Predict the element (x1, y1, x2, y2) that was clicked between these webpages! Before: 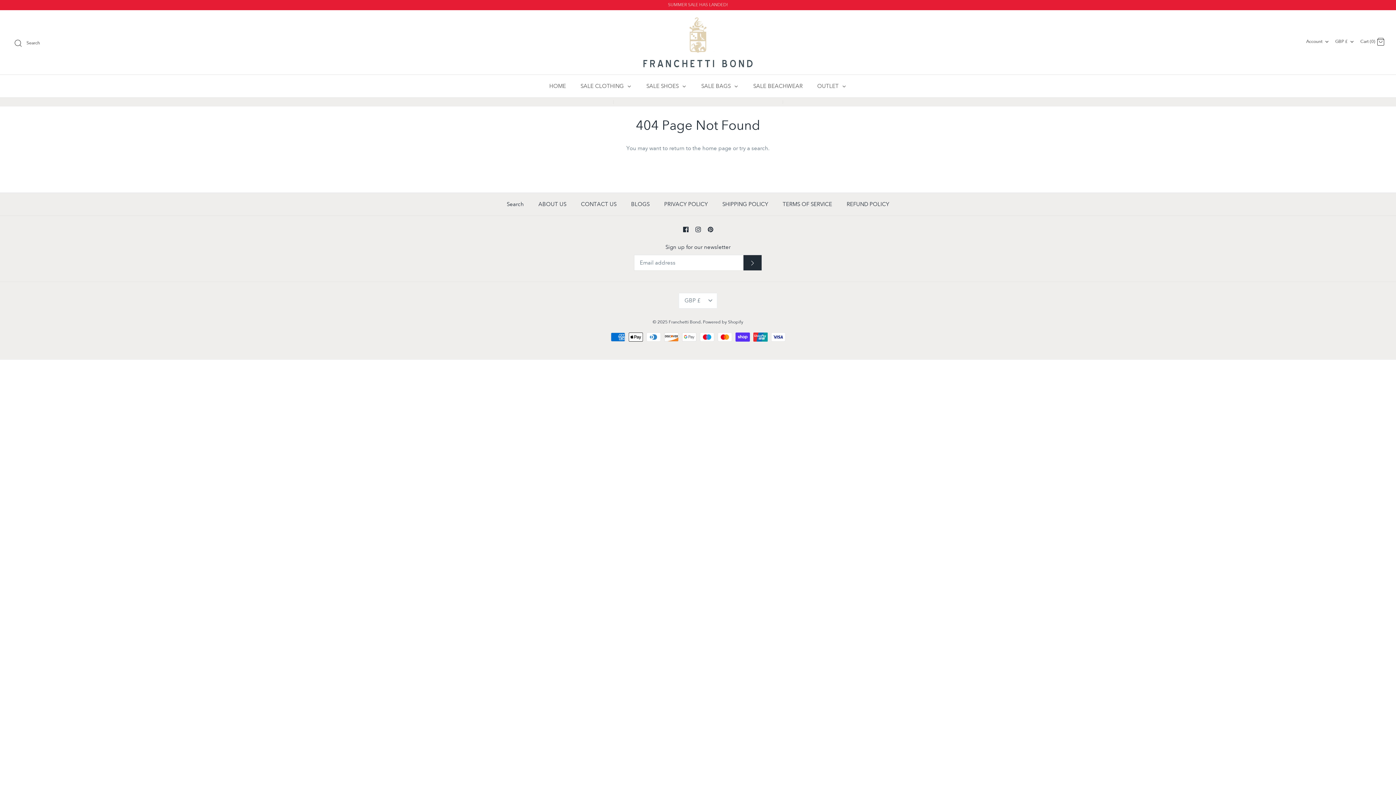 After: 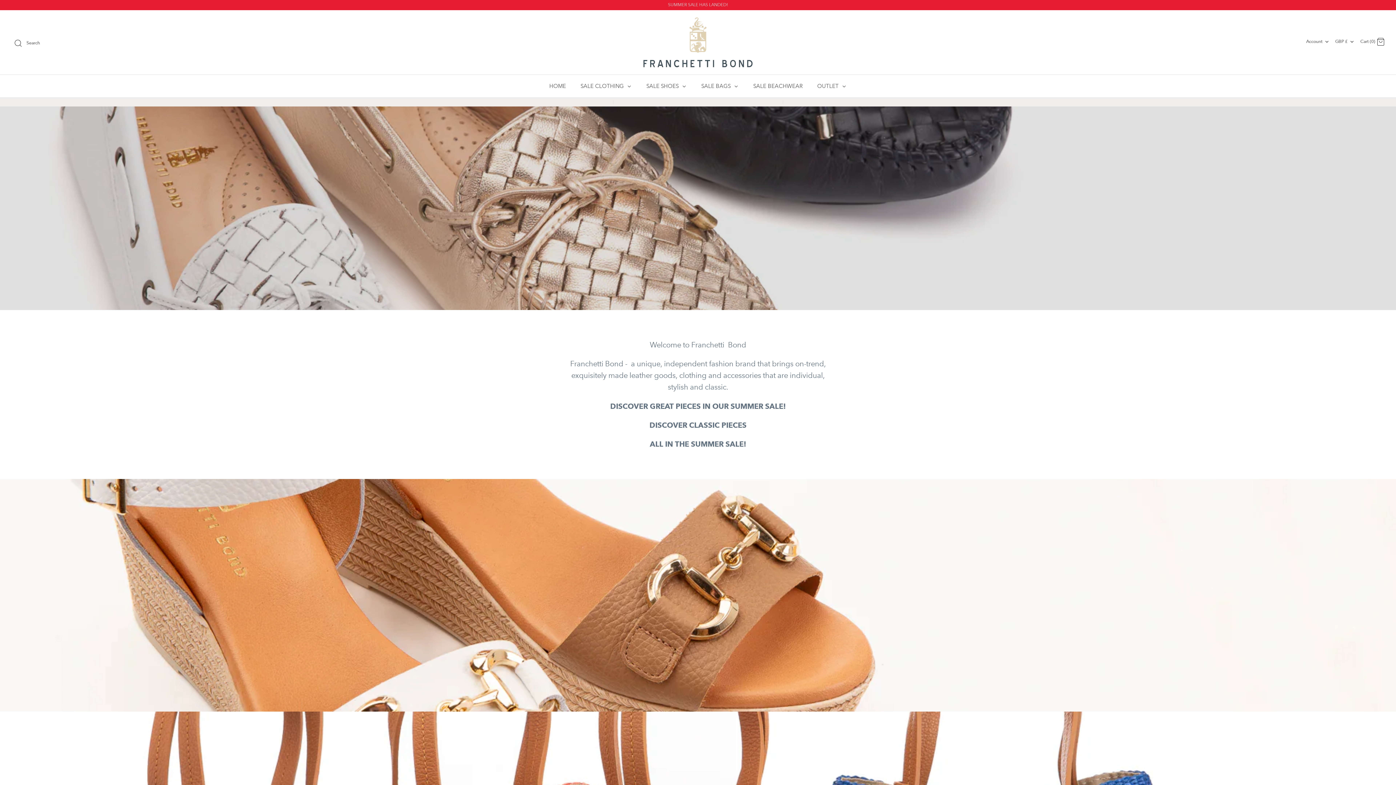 Action: bbox: (643, 17, 752, 67)